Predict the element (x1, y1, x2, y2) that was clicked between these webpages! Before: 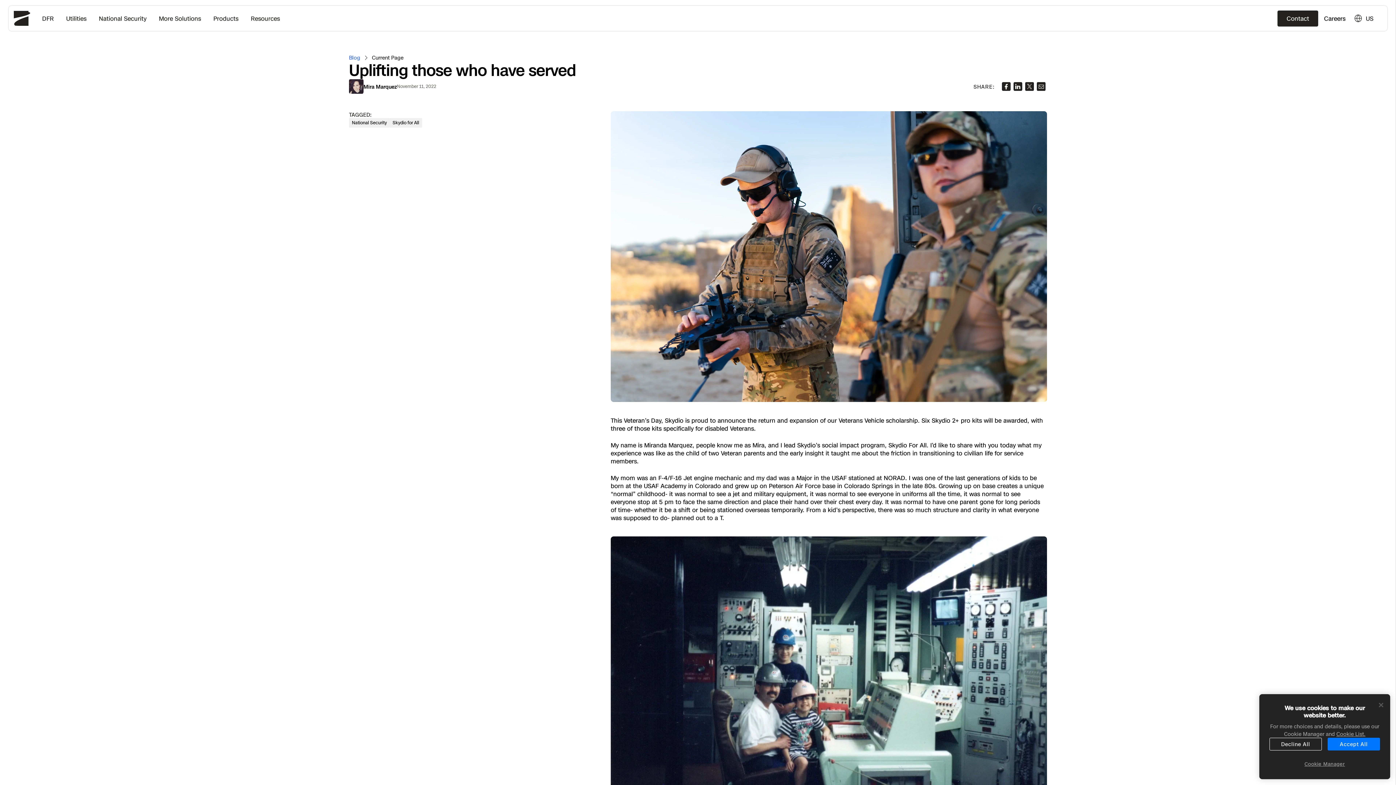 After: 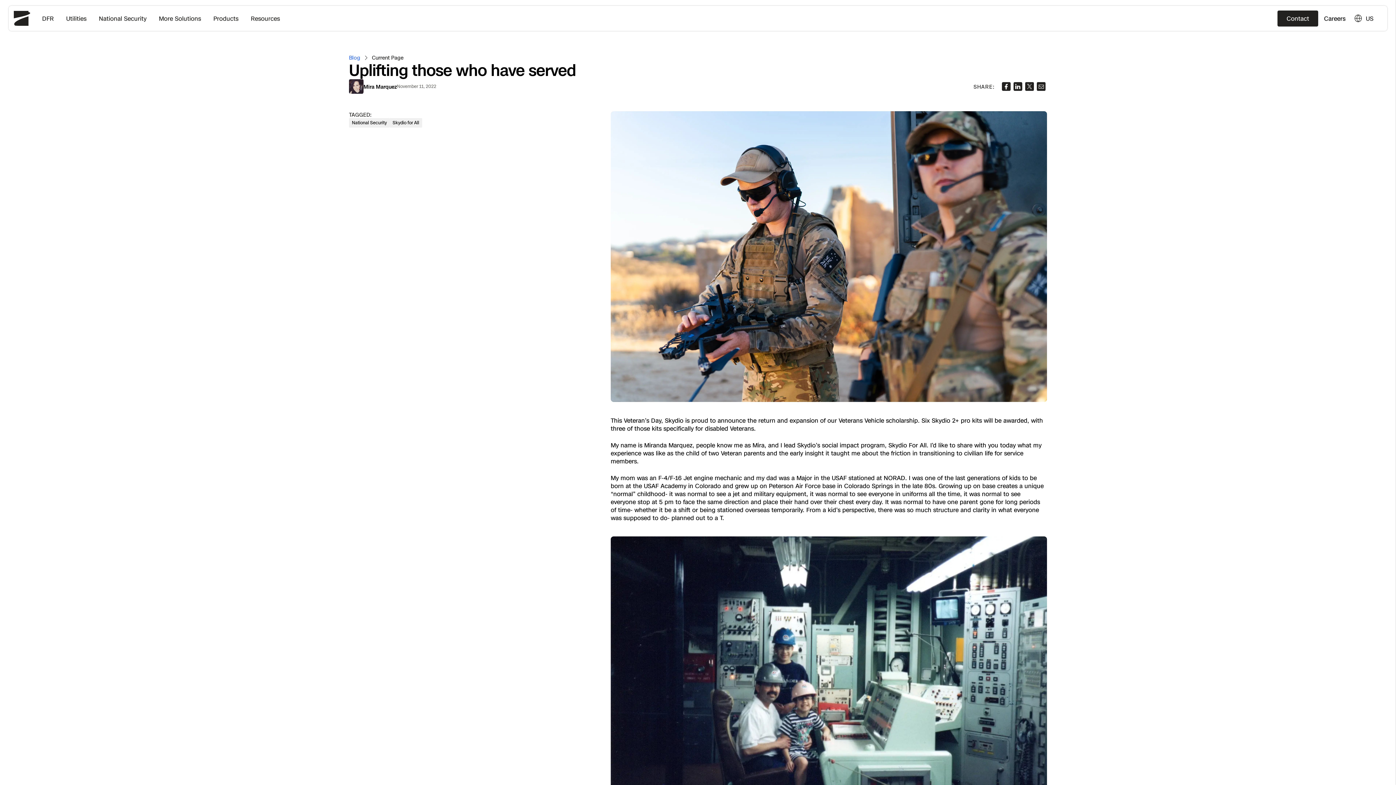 Action: label: Close bbox: (1373, 697, 1389, 713)